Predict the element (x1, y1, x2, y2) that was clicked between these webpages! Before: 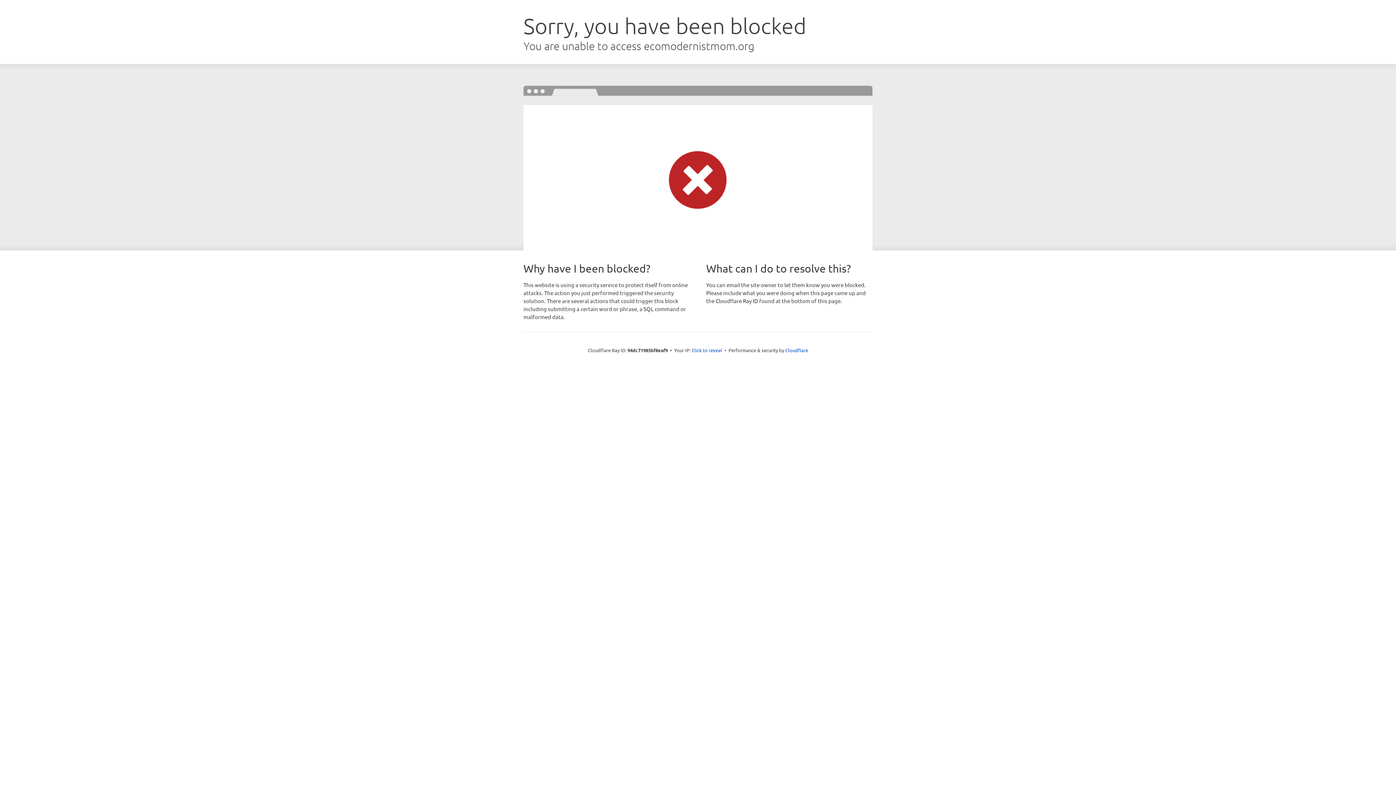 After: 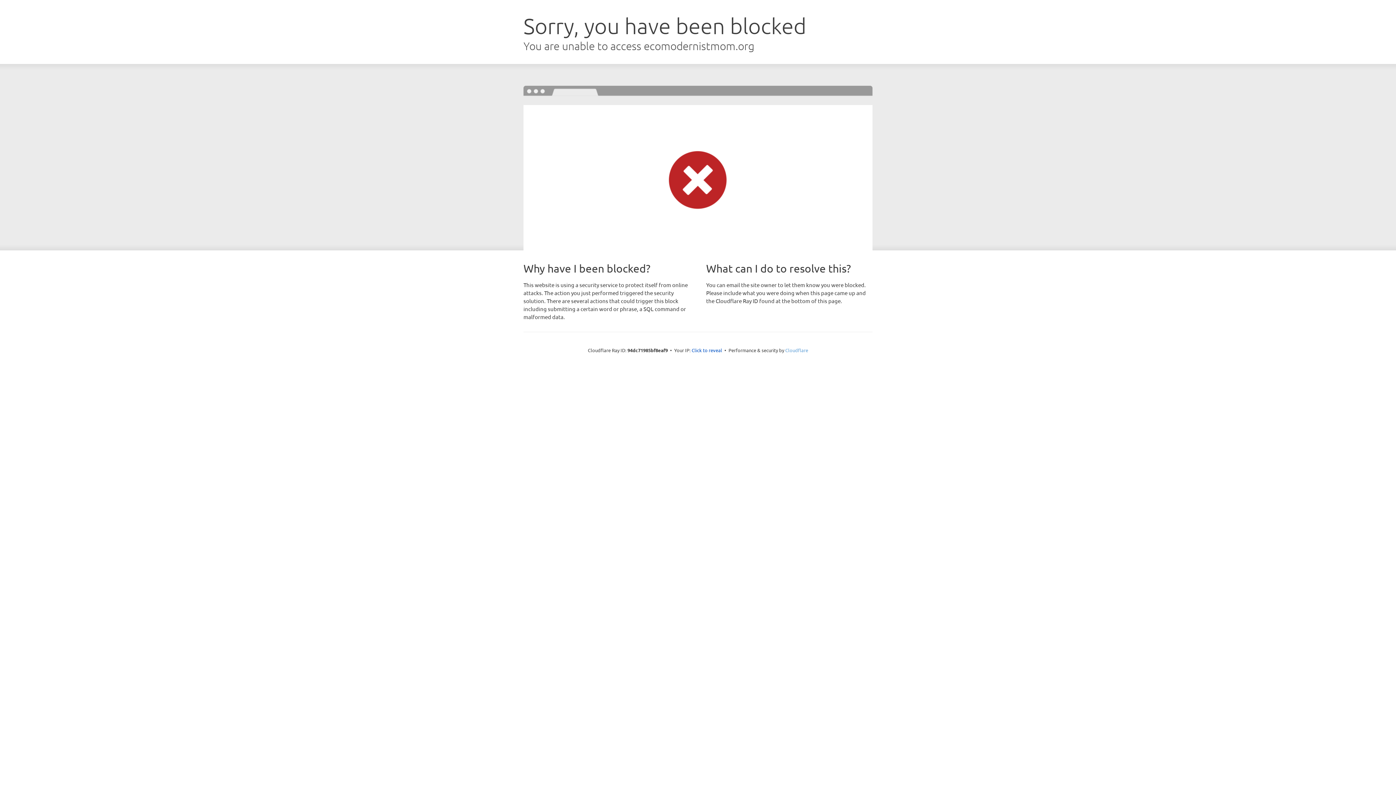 Action: bbox: (785, 347, 808, 353) label: Cloudflare